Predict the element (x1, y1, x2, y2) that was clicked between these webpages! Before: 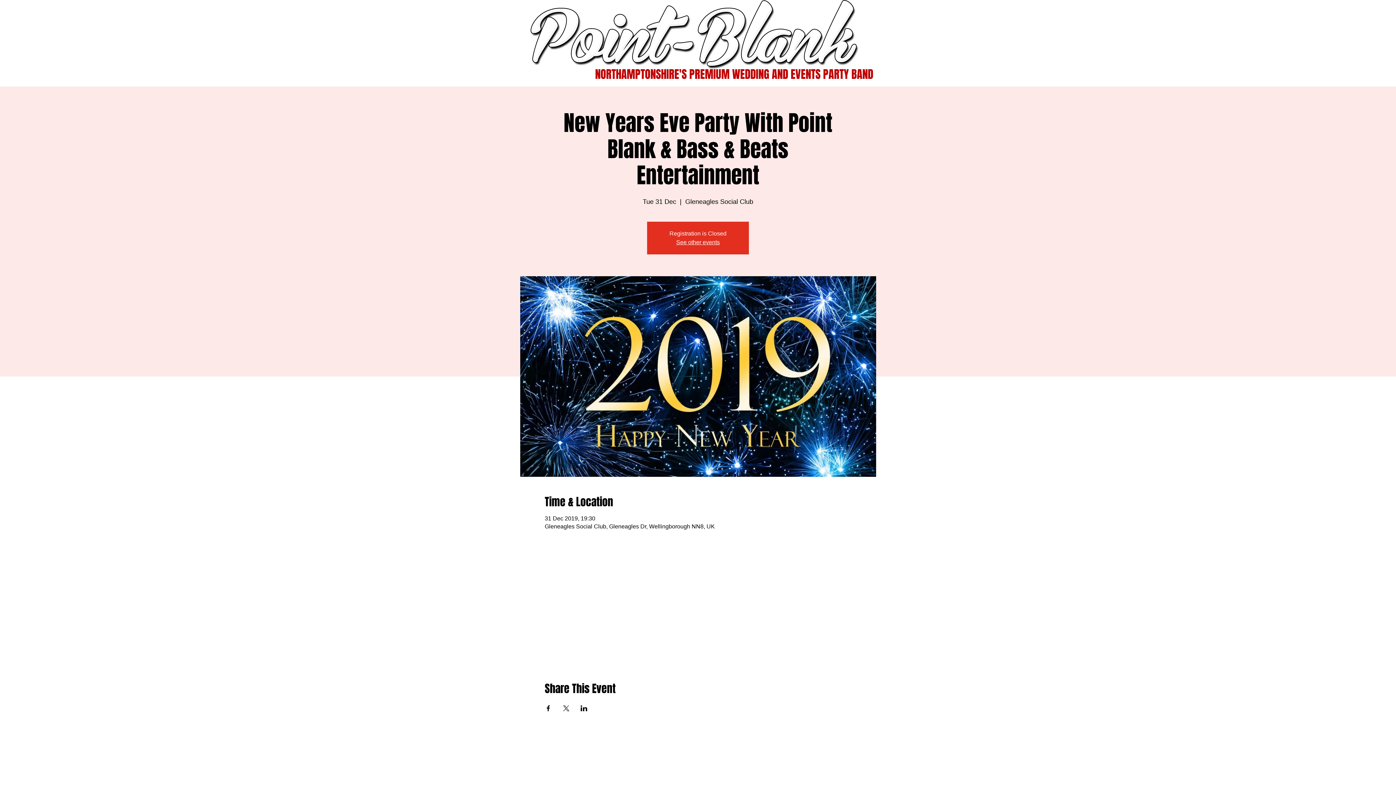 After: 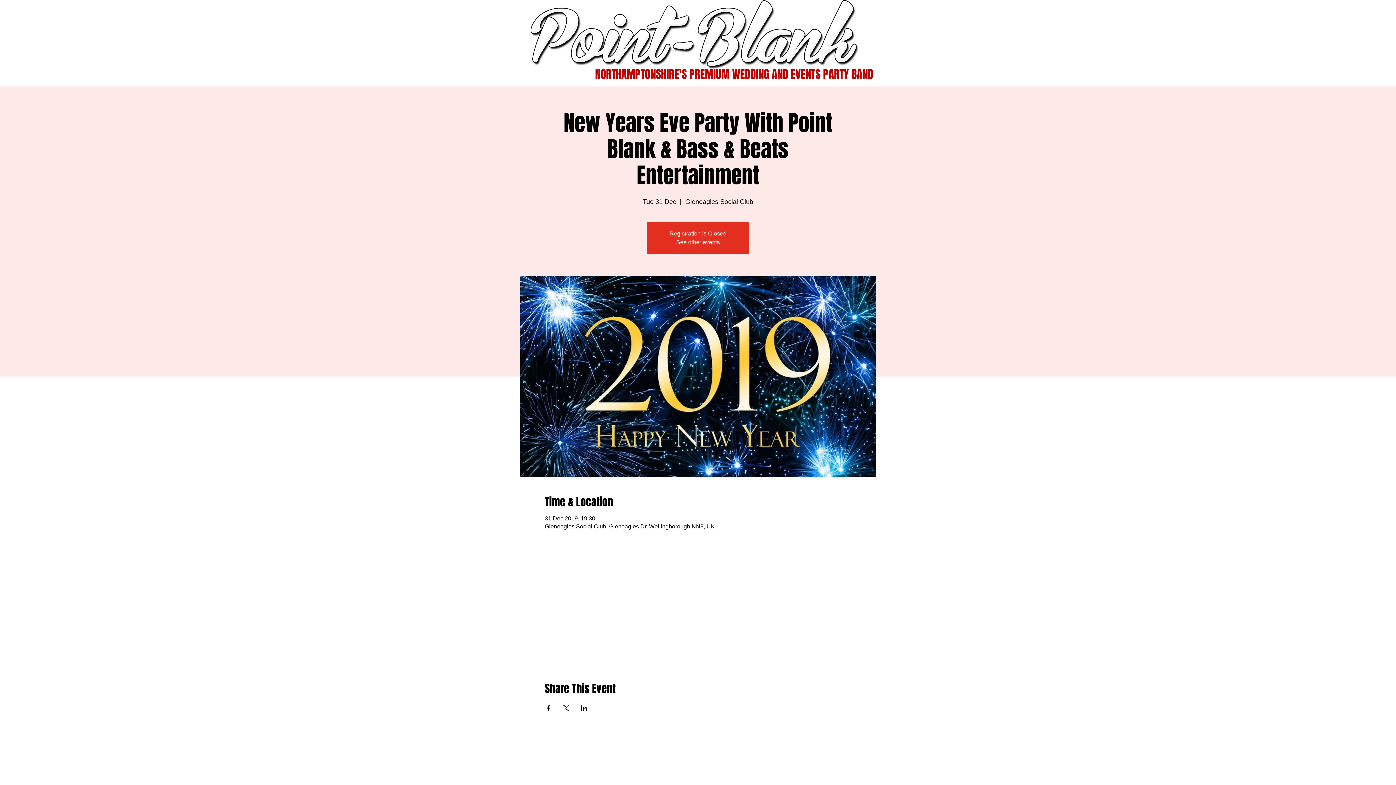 Action: label: Share event on Facebook bbox: (544, 705, 551, 711)